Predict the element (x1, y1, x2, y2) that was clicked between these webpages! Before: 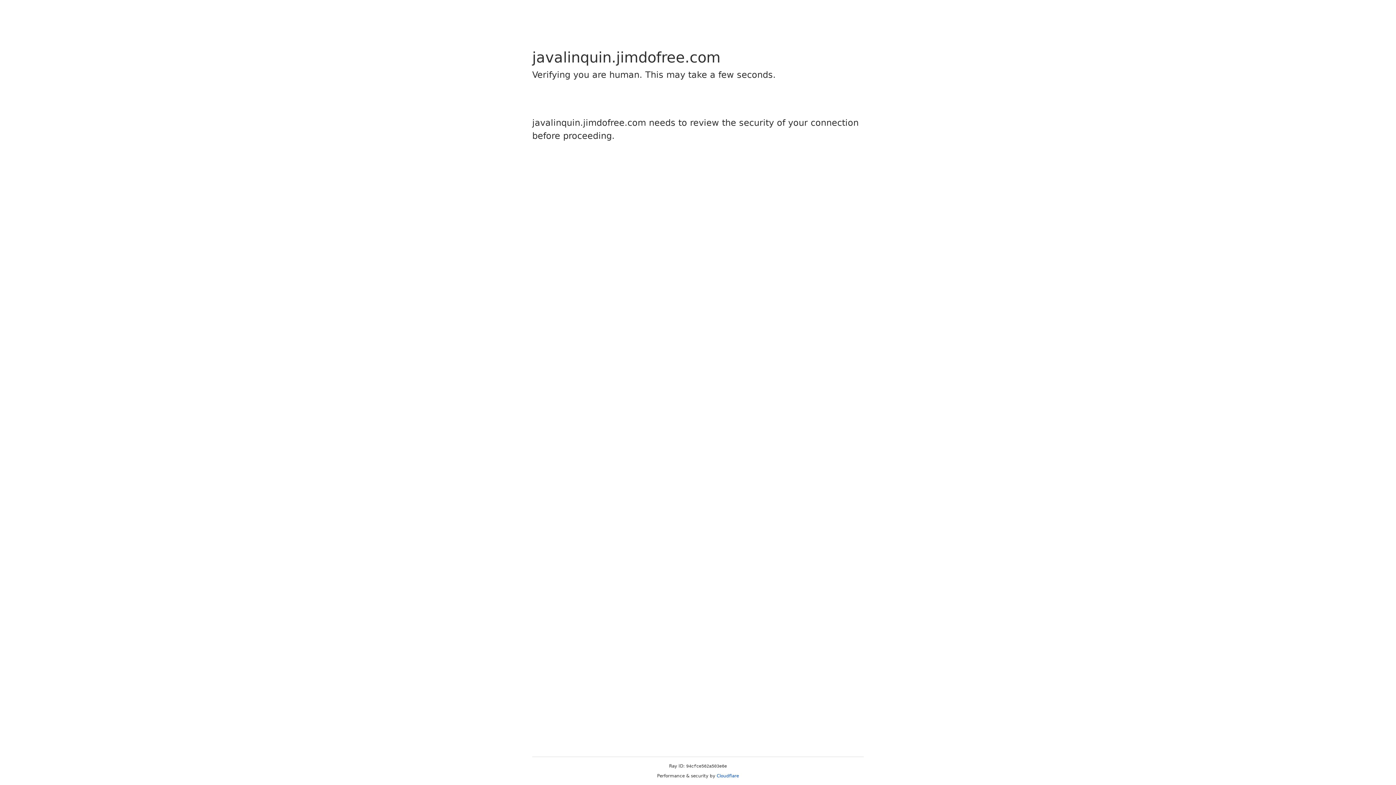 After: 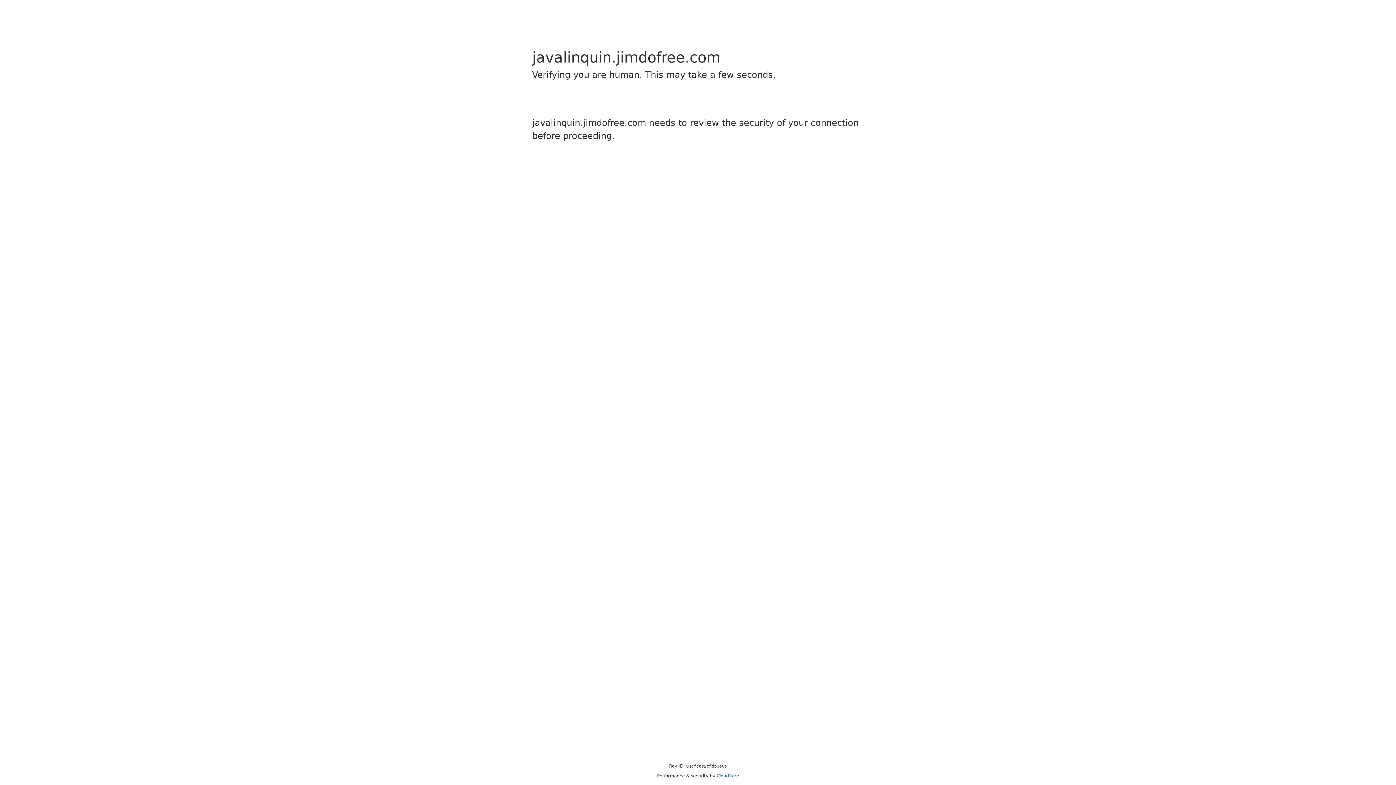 Action: bbox: (716, 773, 739, 778) label: Cloudflare